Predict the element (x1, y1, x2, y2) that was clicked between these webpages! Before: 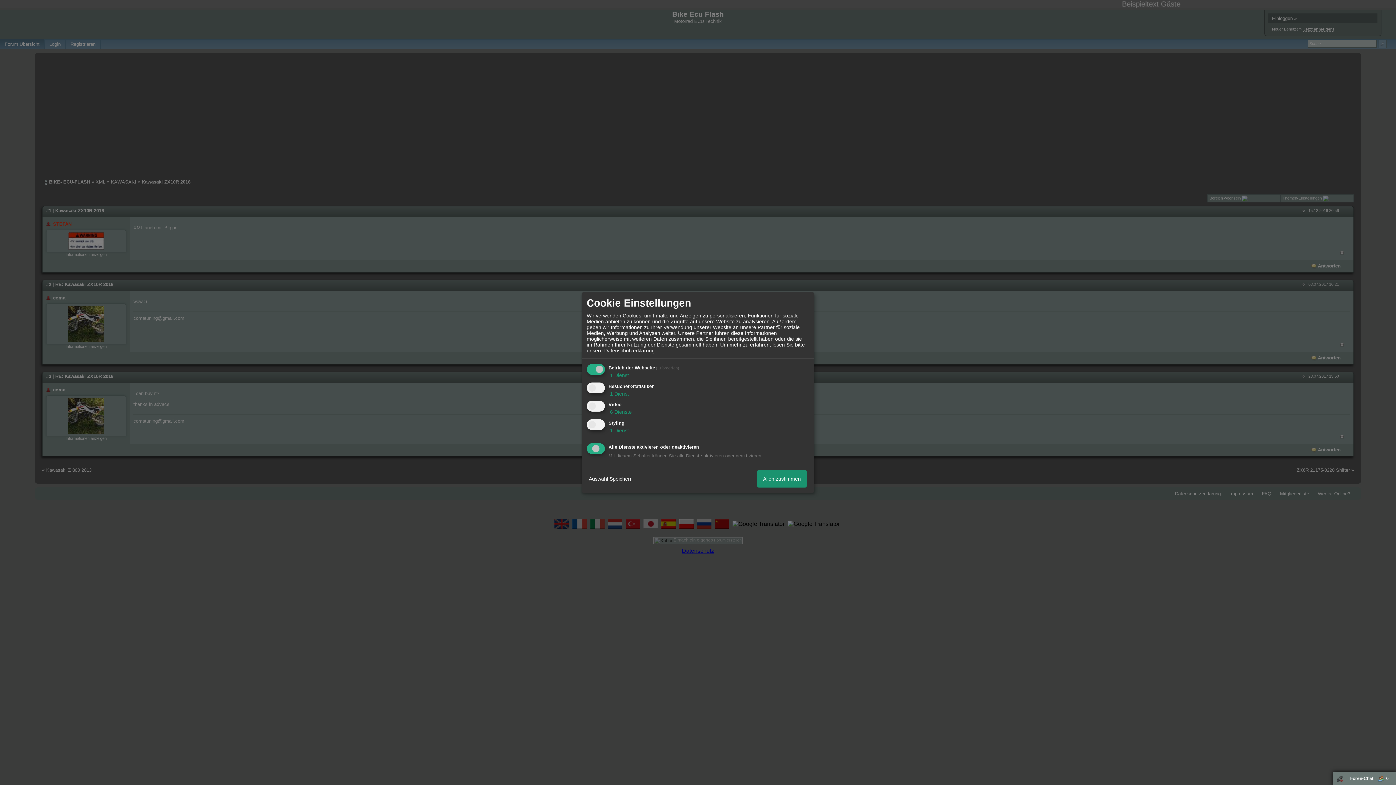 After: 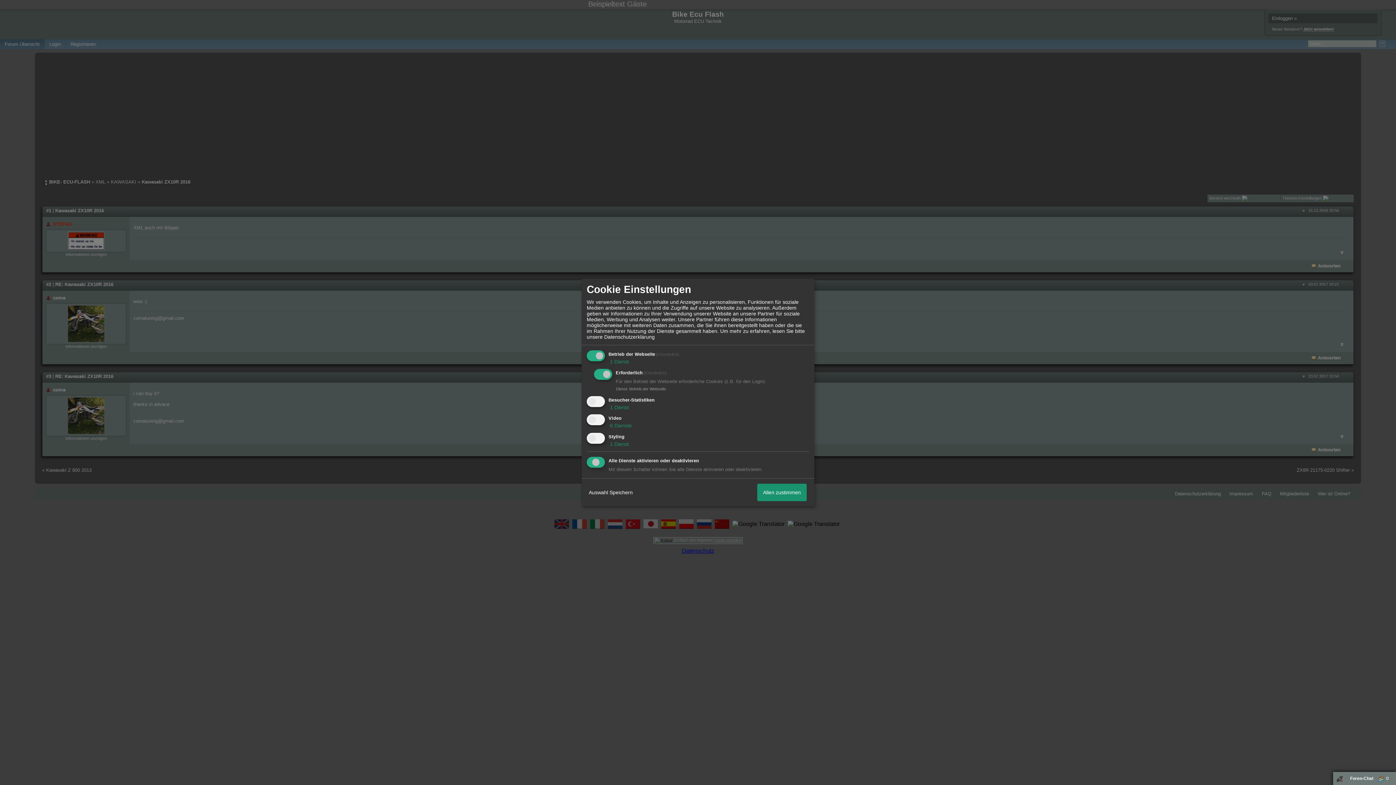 Action: bbox: (608, 372, 629, 378) label:  1 Dienst